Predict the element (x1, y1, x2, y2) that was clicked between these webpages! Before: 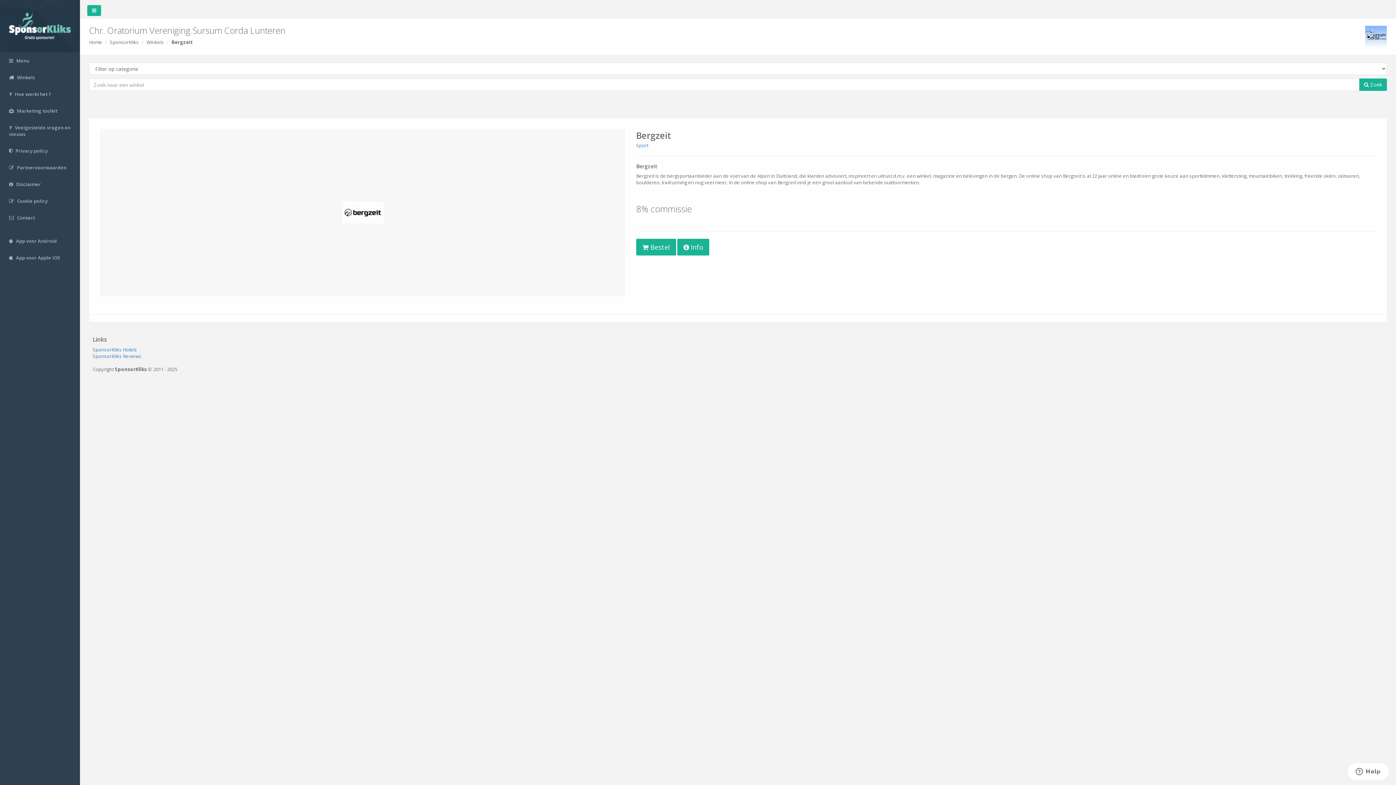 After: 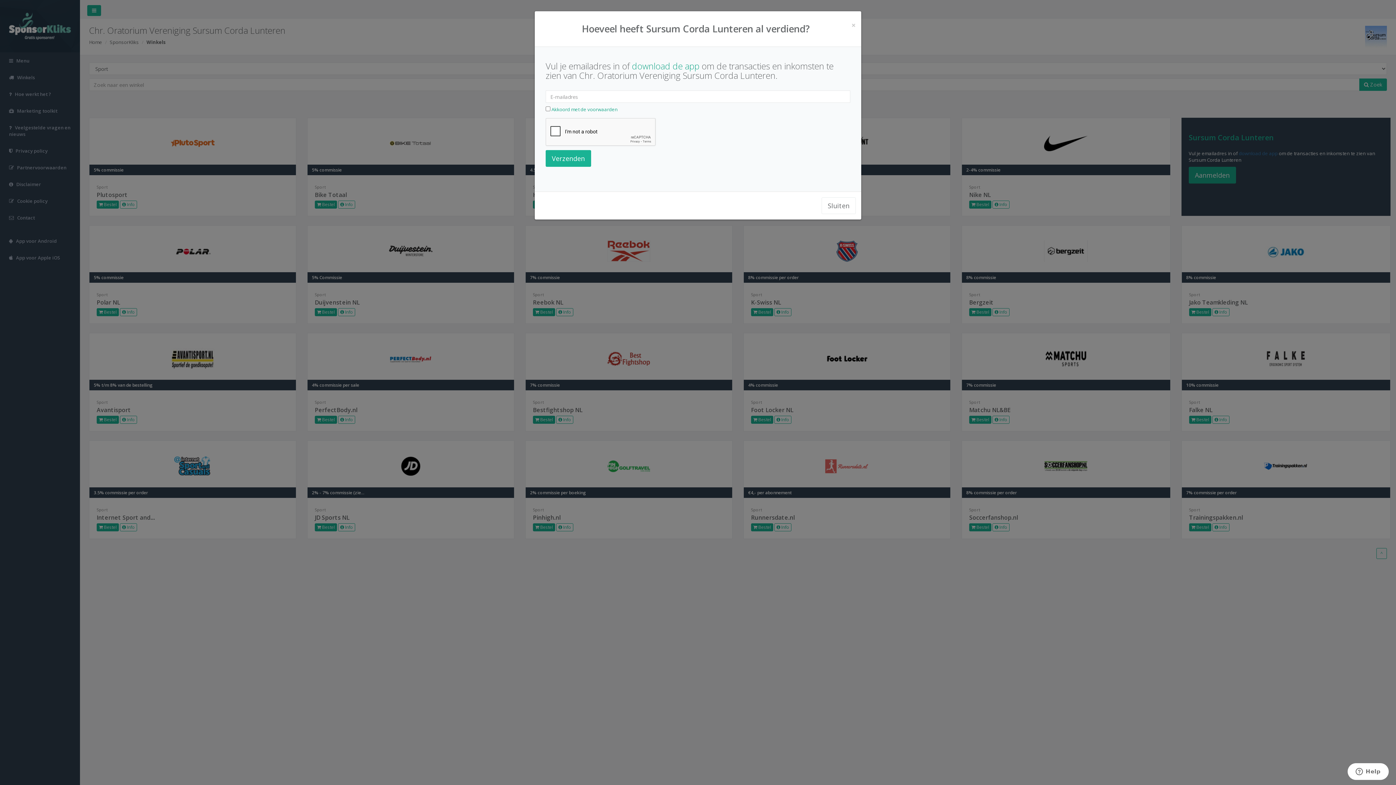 Action: label: Sport bbox: (636, 142, 648, 148)